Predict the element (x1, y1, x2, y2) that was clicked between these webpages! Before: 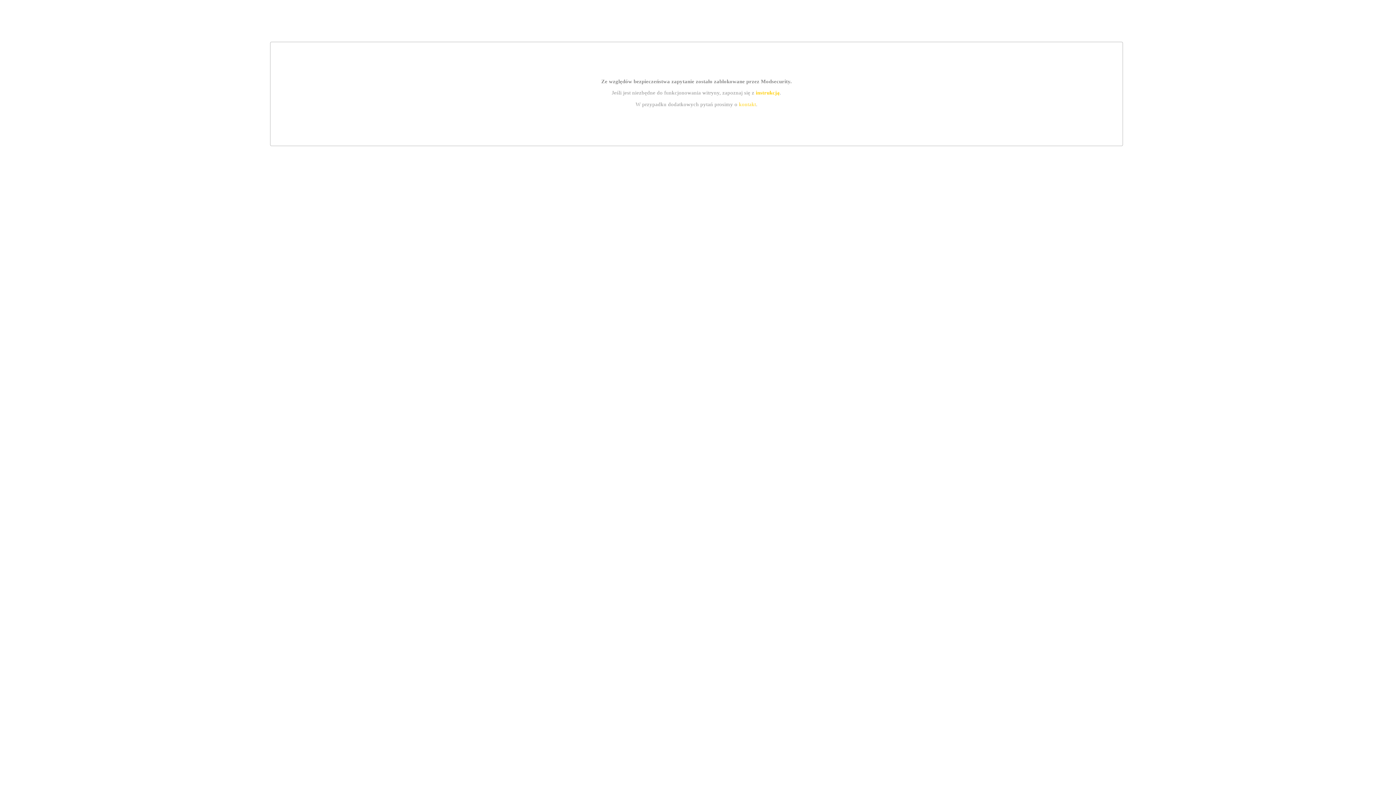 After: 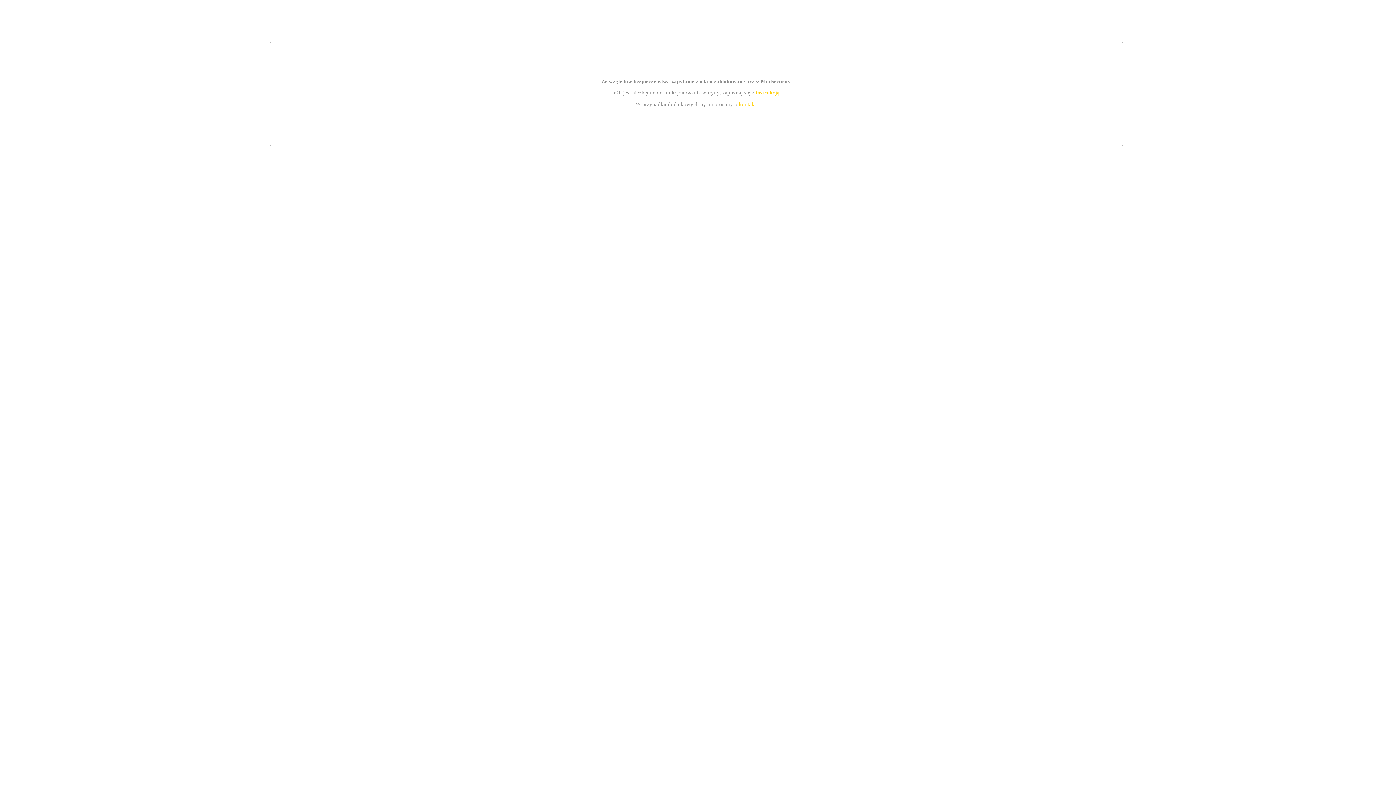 Action: bbox: (755, 89, 779, 95) label: instrukcją